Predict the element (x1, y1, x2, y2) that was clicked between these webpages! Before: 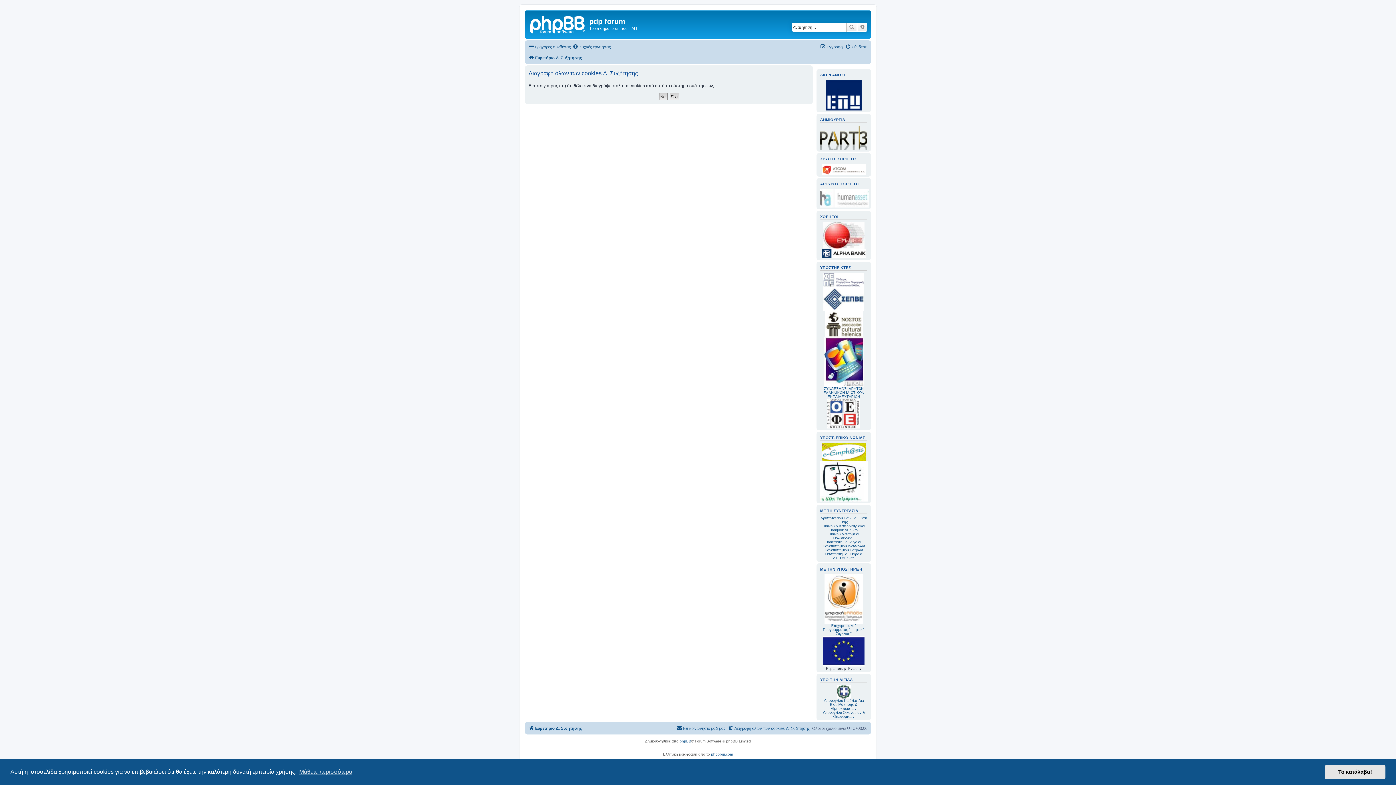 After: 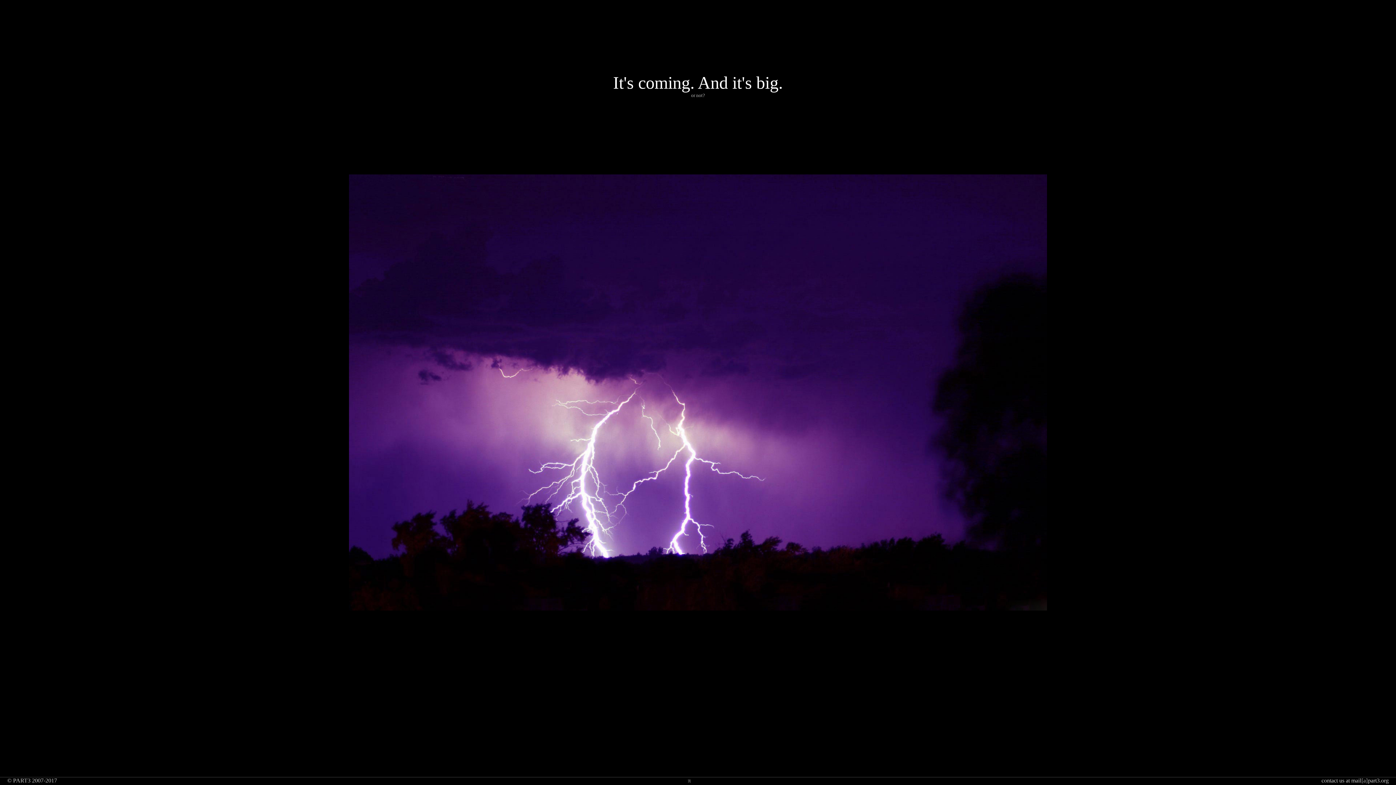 Action: bbox: (820, 124, 867, 149)